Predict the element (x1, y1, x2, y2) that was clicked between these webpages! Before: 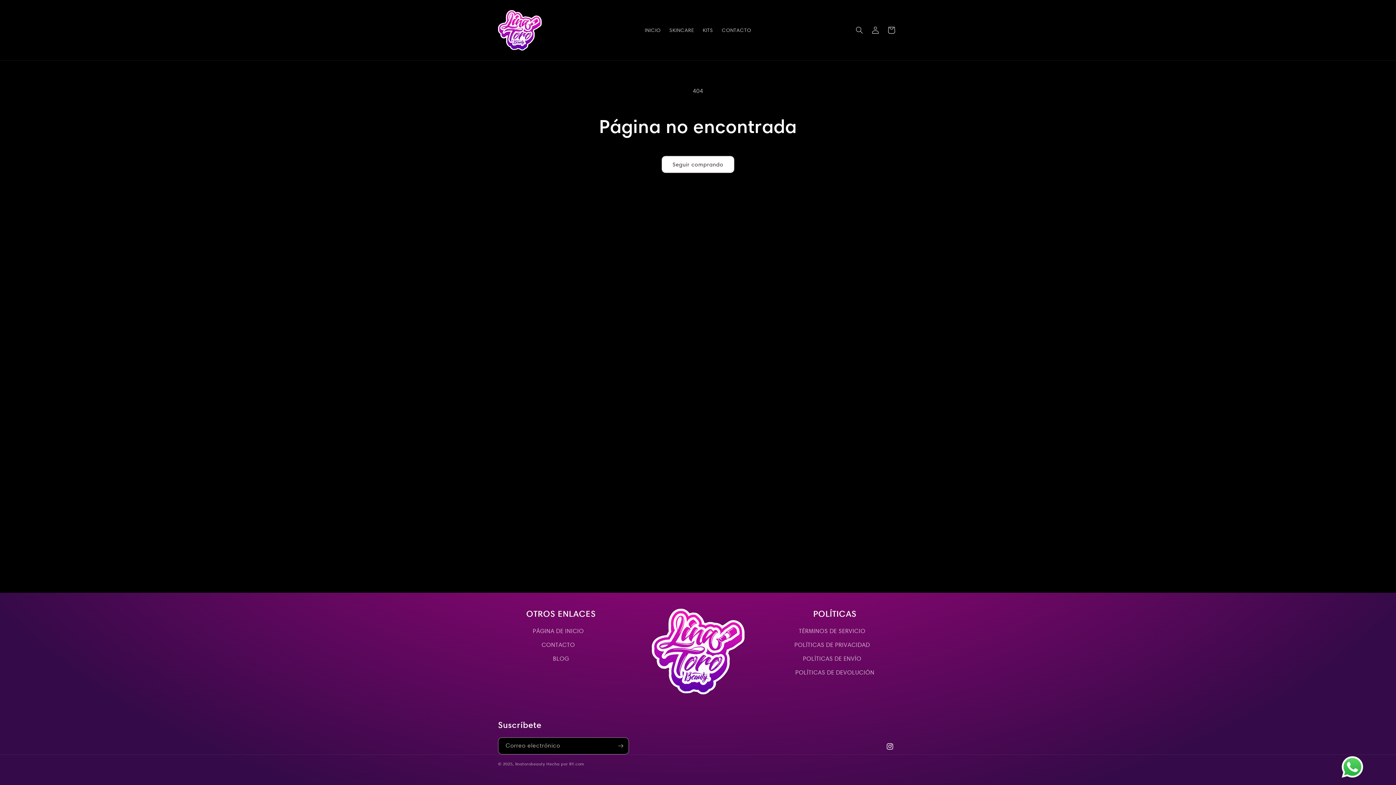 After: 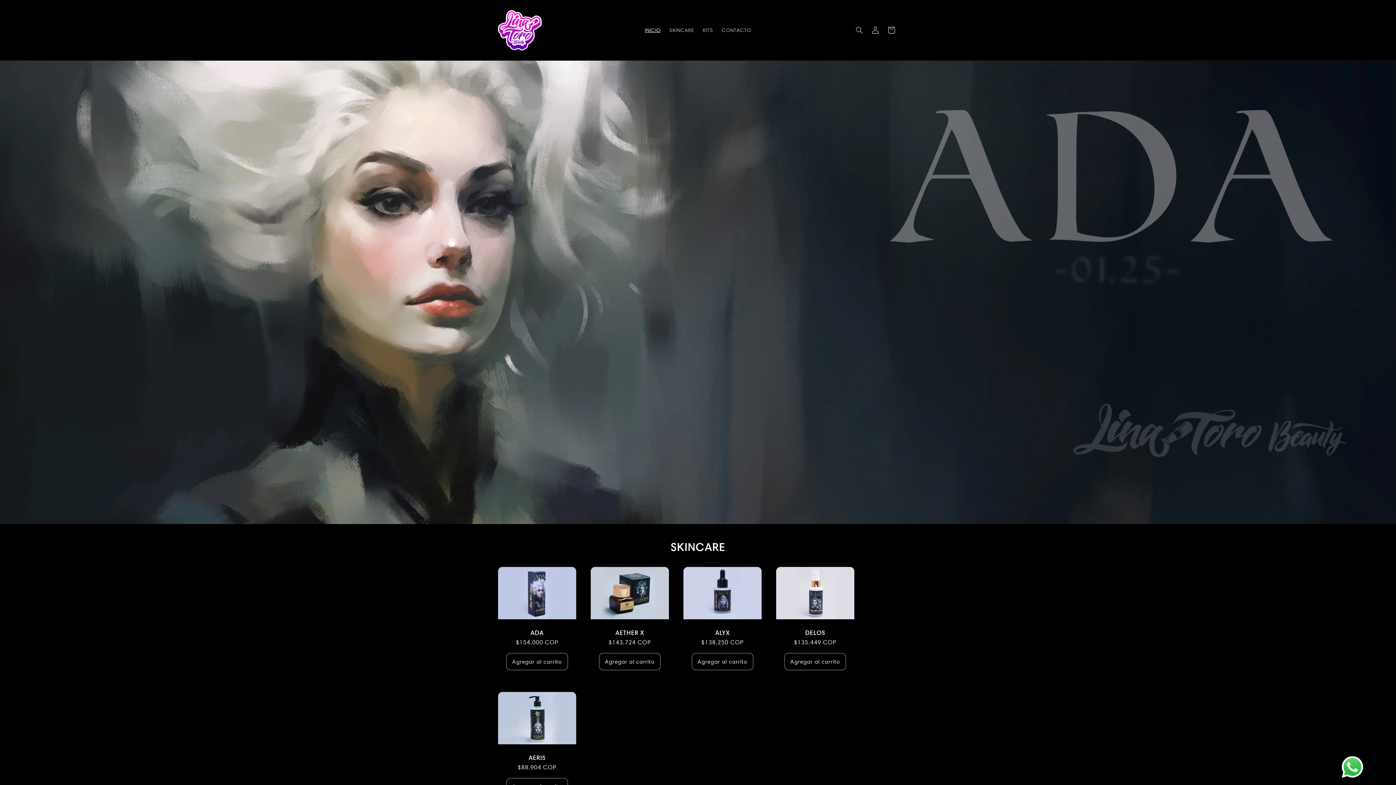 Action: label: PÁGINA DE INICIO bbox: (532, 626, 584, 638)